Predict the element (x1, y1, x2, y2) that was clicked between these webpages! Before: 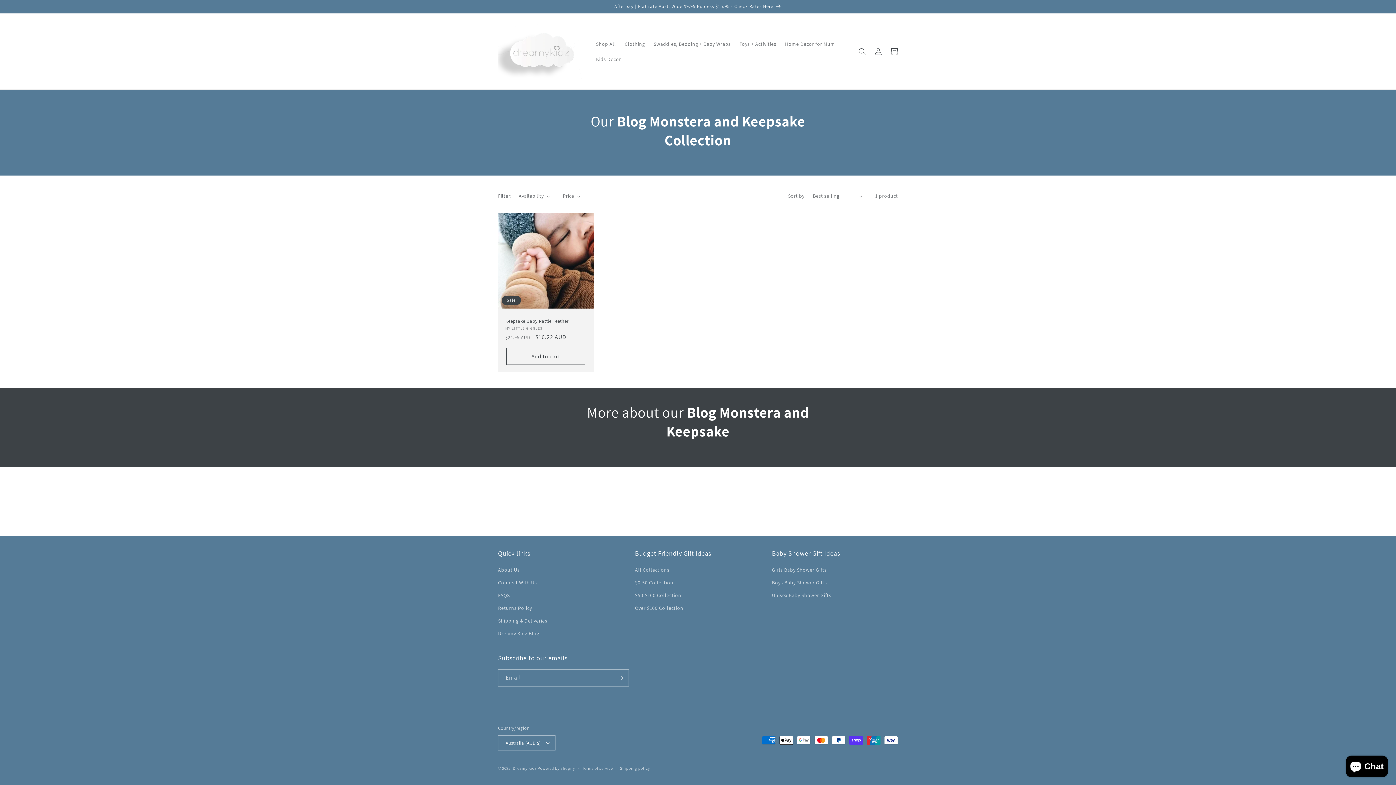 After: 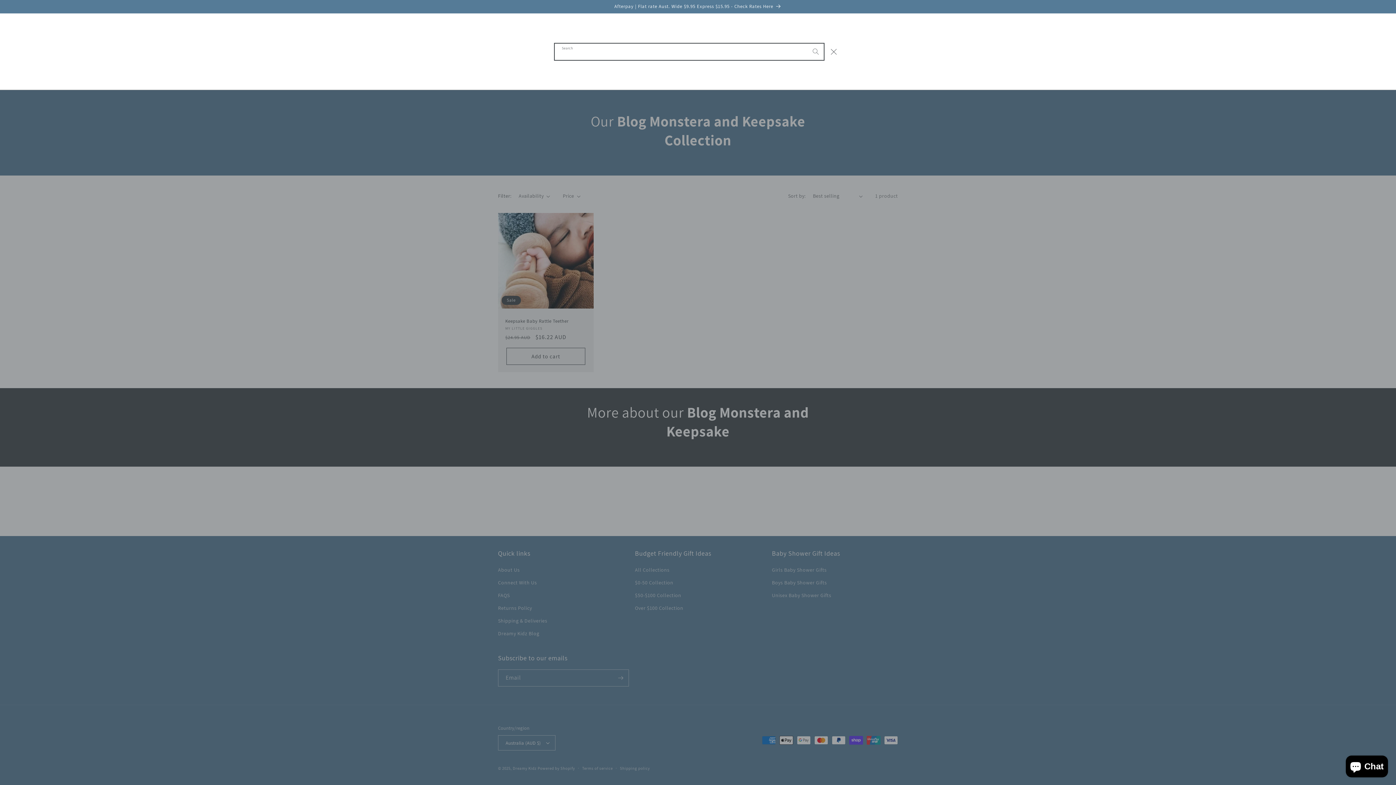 Action: bbox: (854, 43, 870, 59) label: Search